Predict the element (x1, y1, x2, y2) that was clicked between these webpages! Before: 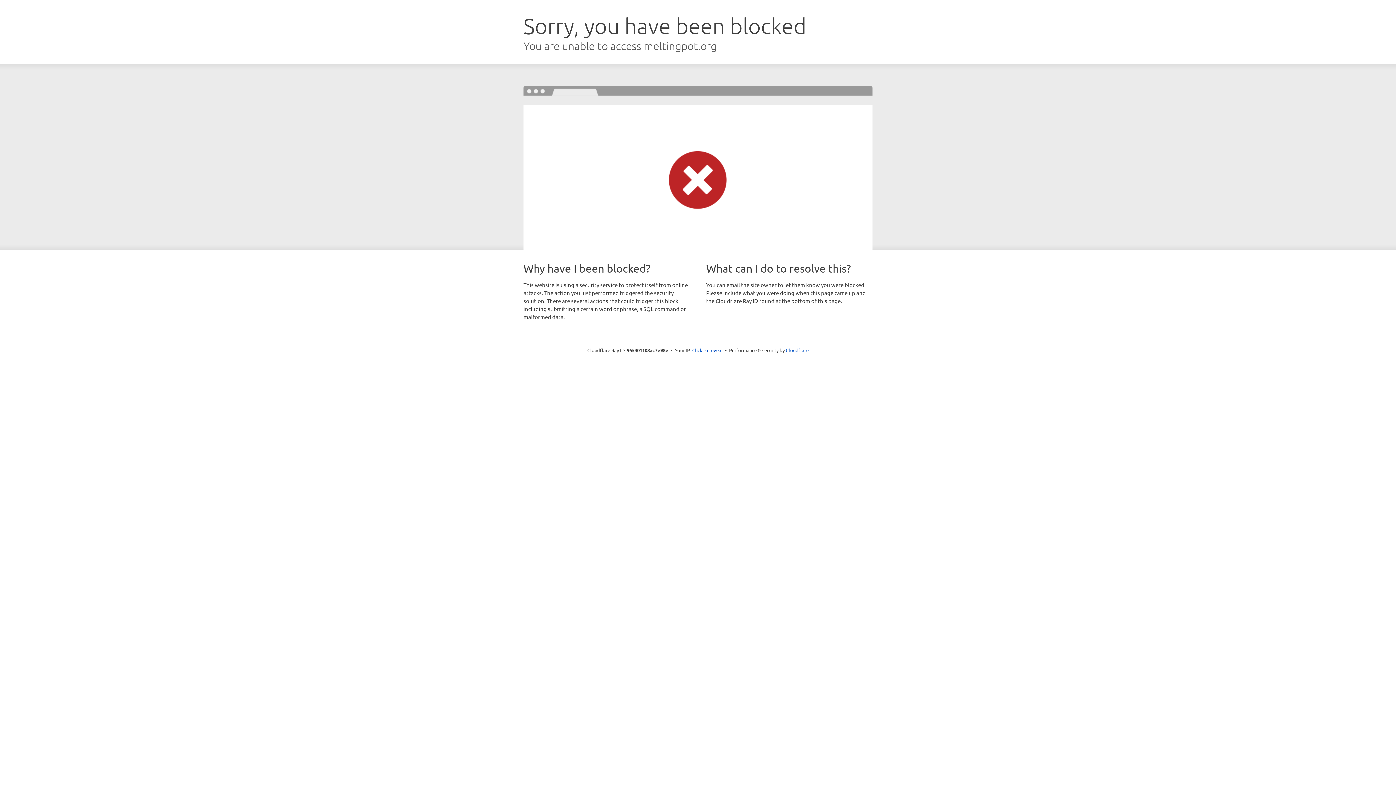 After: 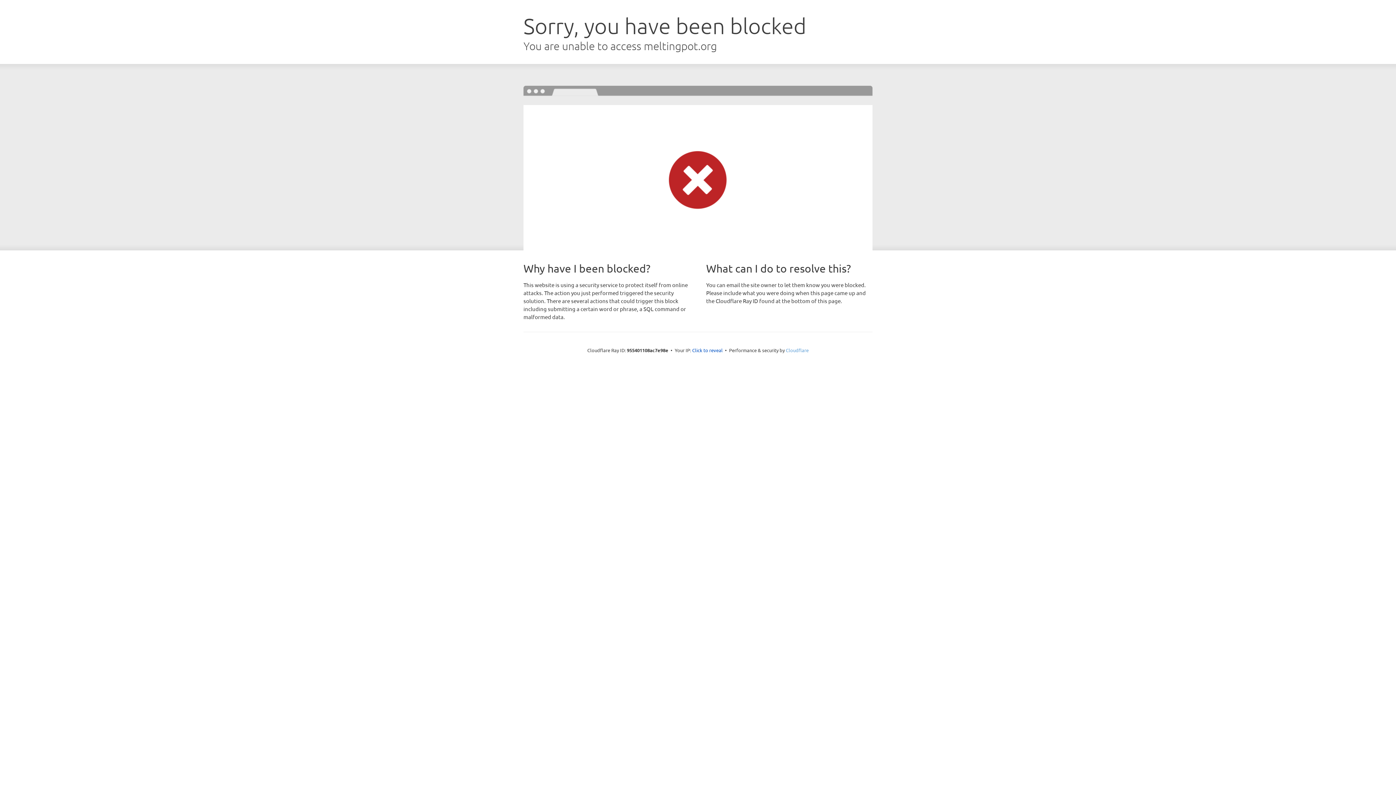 Action: bbox: (786, 347, 808, 353) label: Cloudflare